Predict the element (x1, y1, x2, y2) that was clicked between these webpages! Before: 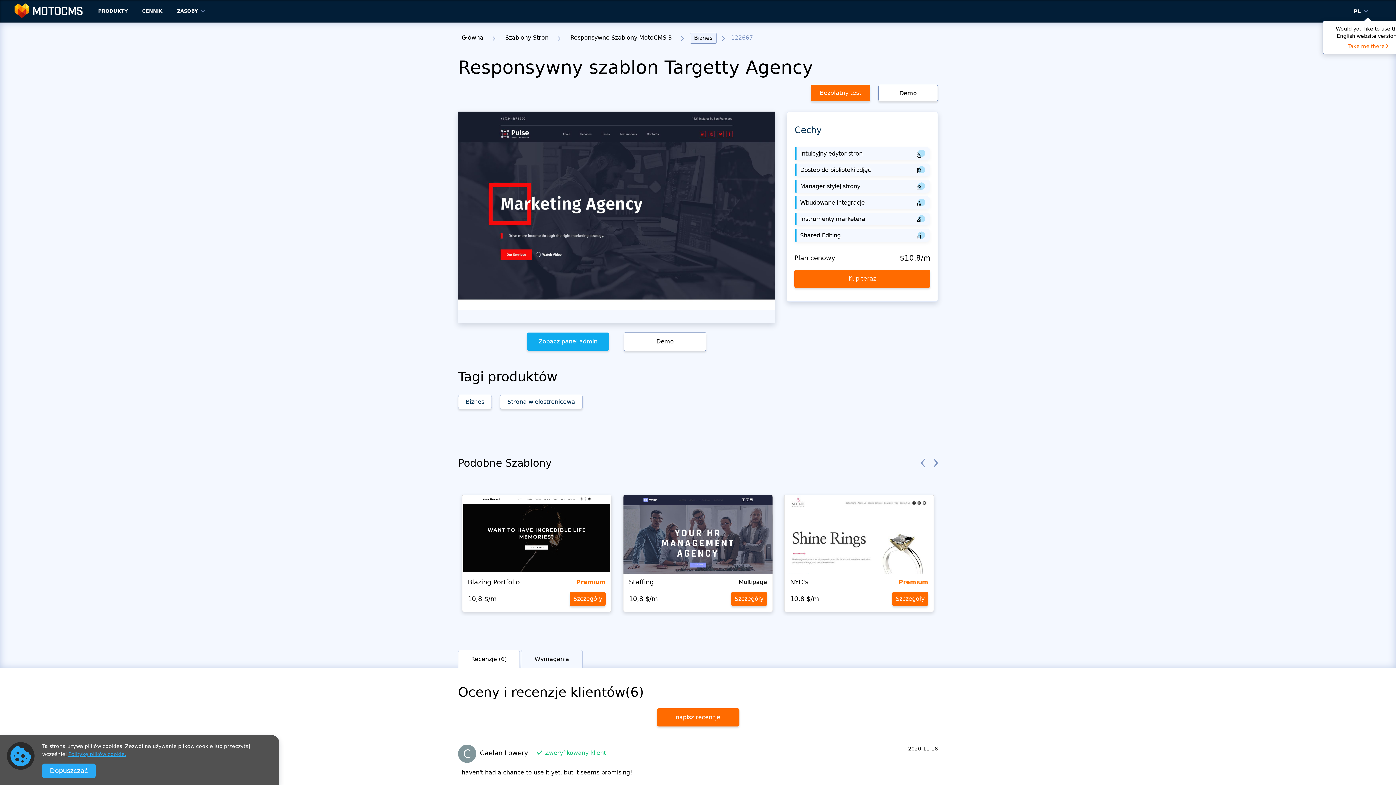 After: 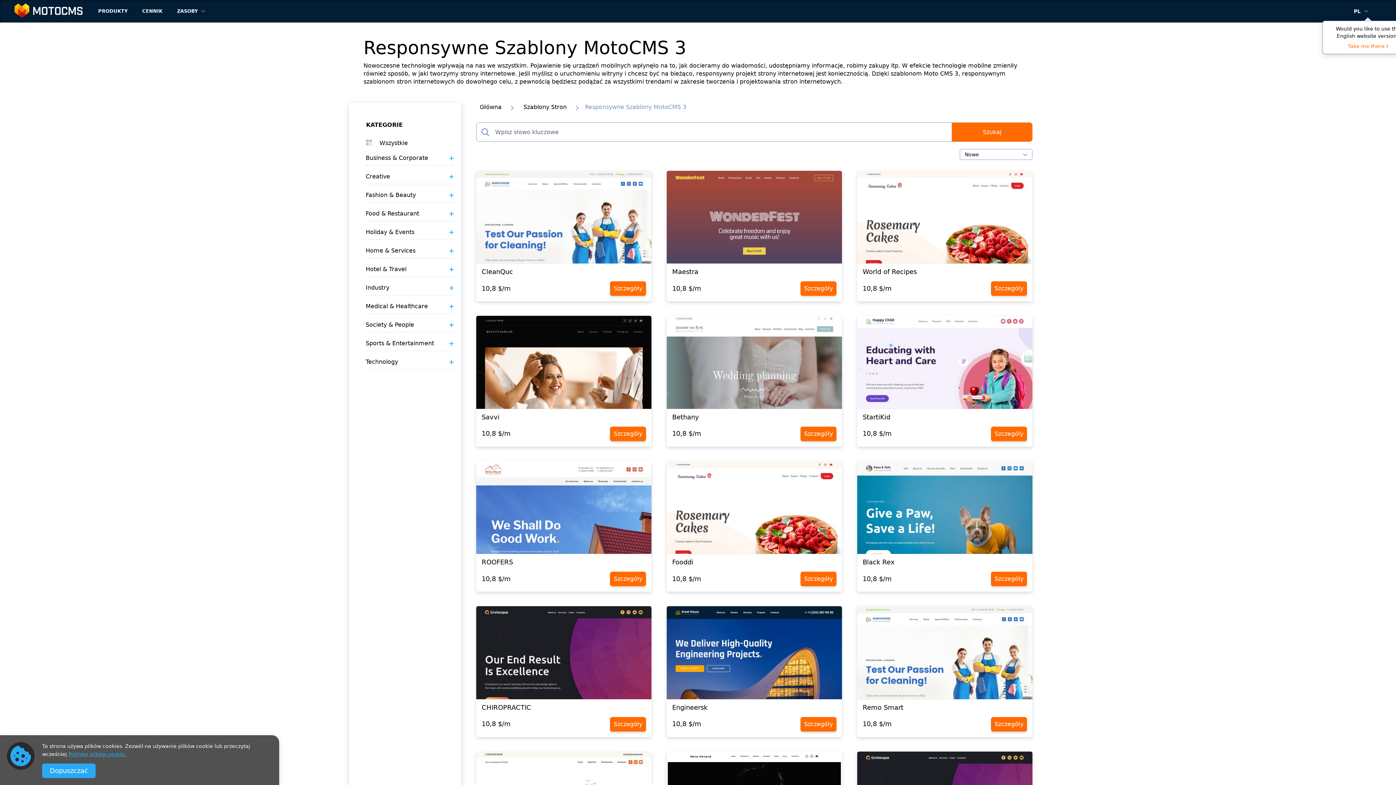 Action: label: Responsywne Szablony MotoCMS 3 bbox: (566, 32, 675, 42)